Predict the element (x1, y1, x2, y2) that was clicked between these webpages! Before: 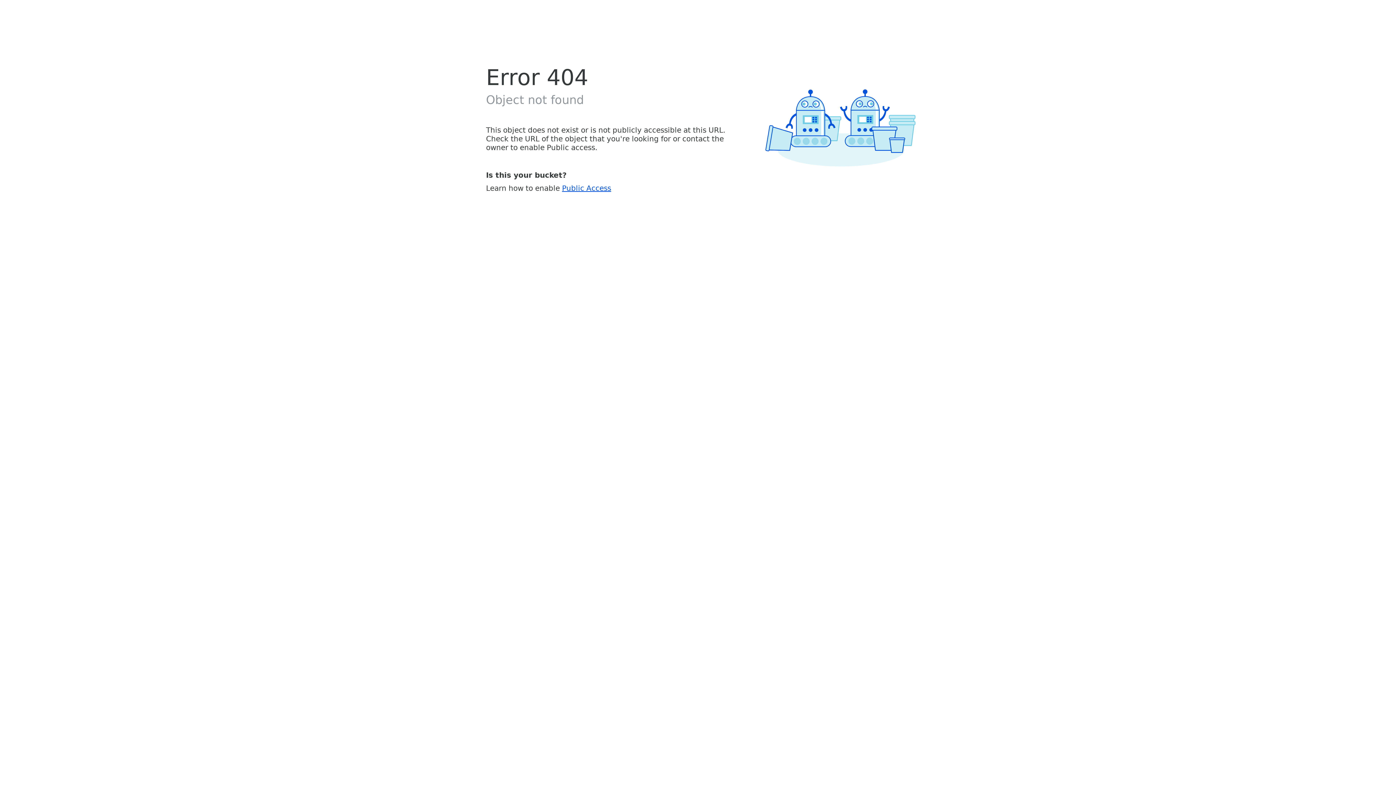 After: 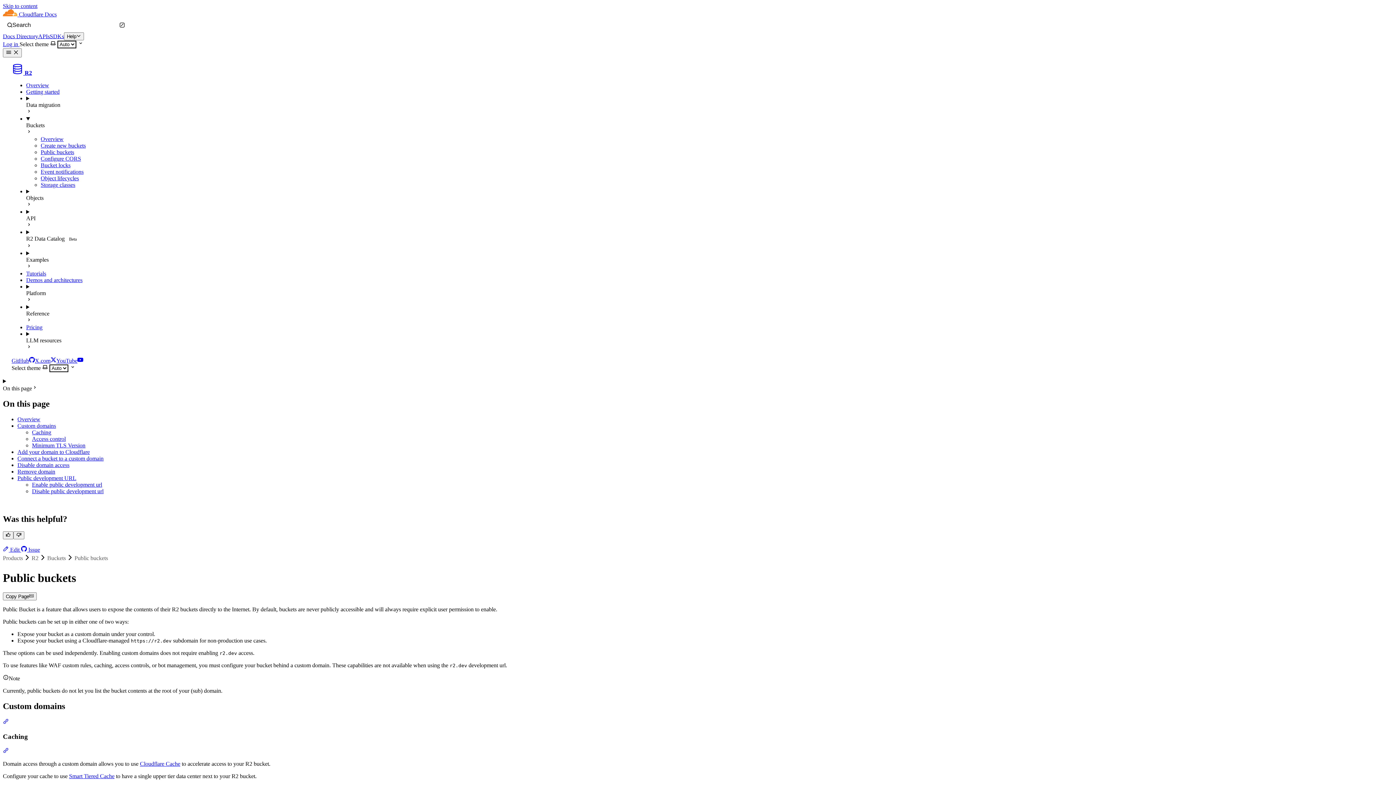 Action: label: Public Access bbox: (562, 183, 611, 192)